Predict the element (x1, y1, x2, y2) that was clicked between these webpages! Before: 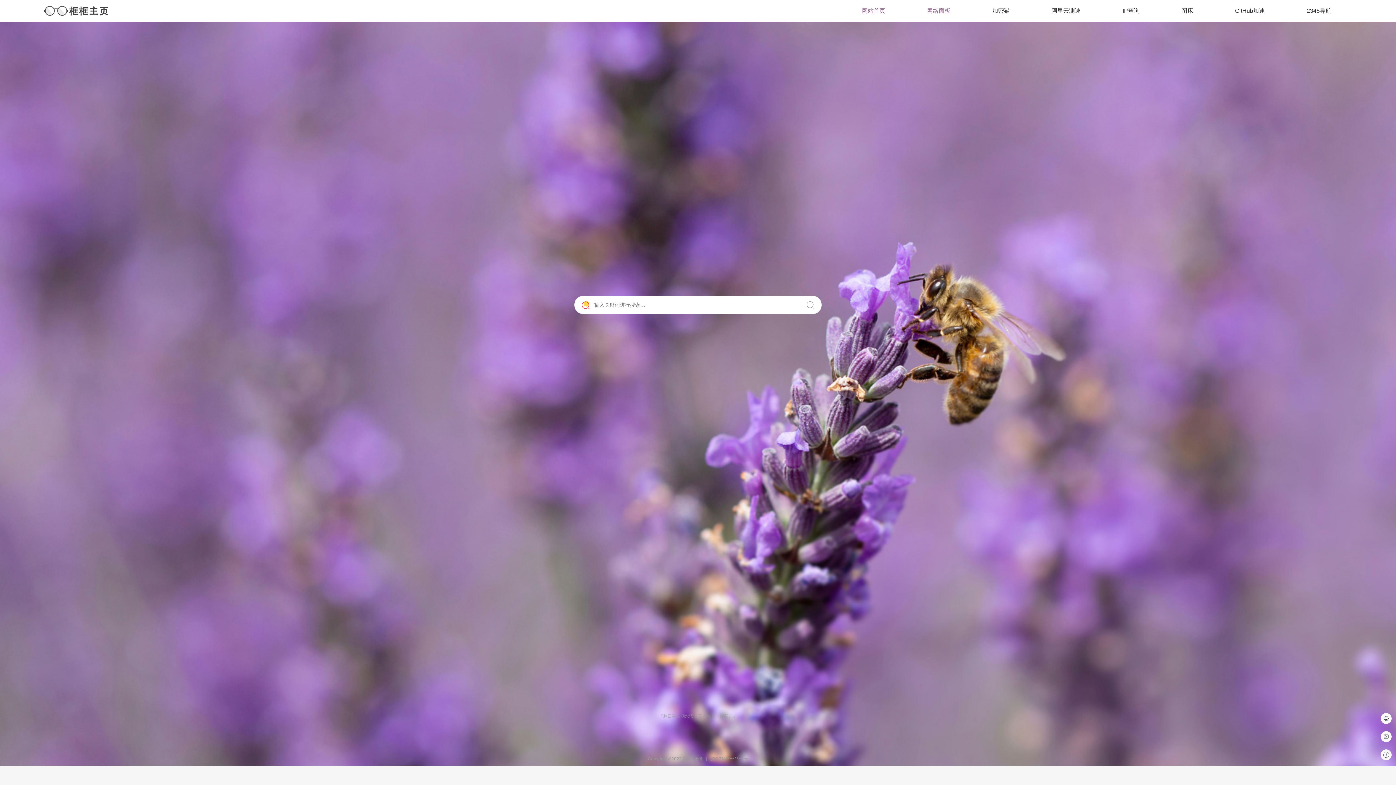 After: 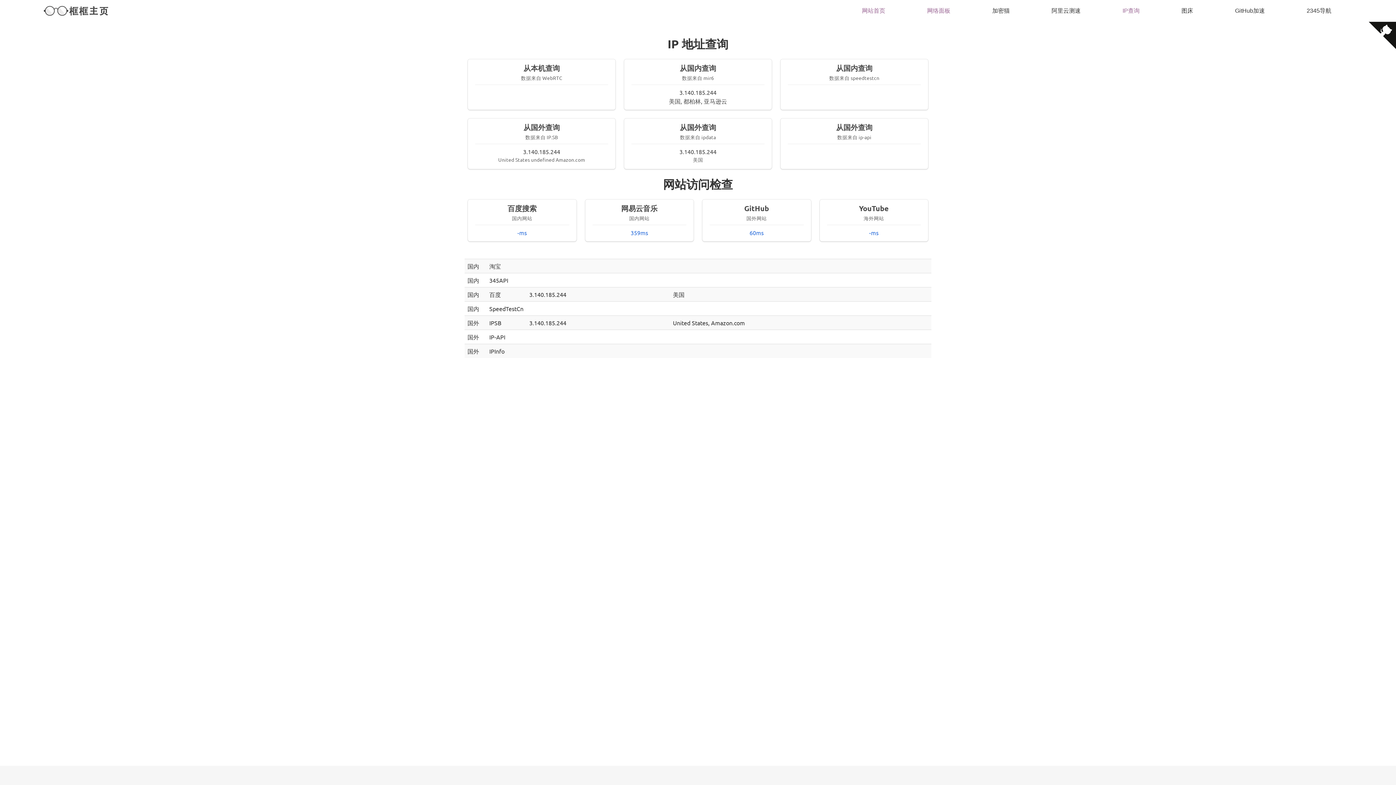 Action: label: IP查询 bbox: (1122, 5, 1139, 16)